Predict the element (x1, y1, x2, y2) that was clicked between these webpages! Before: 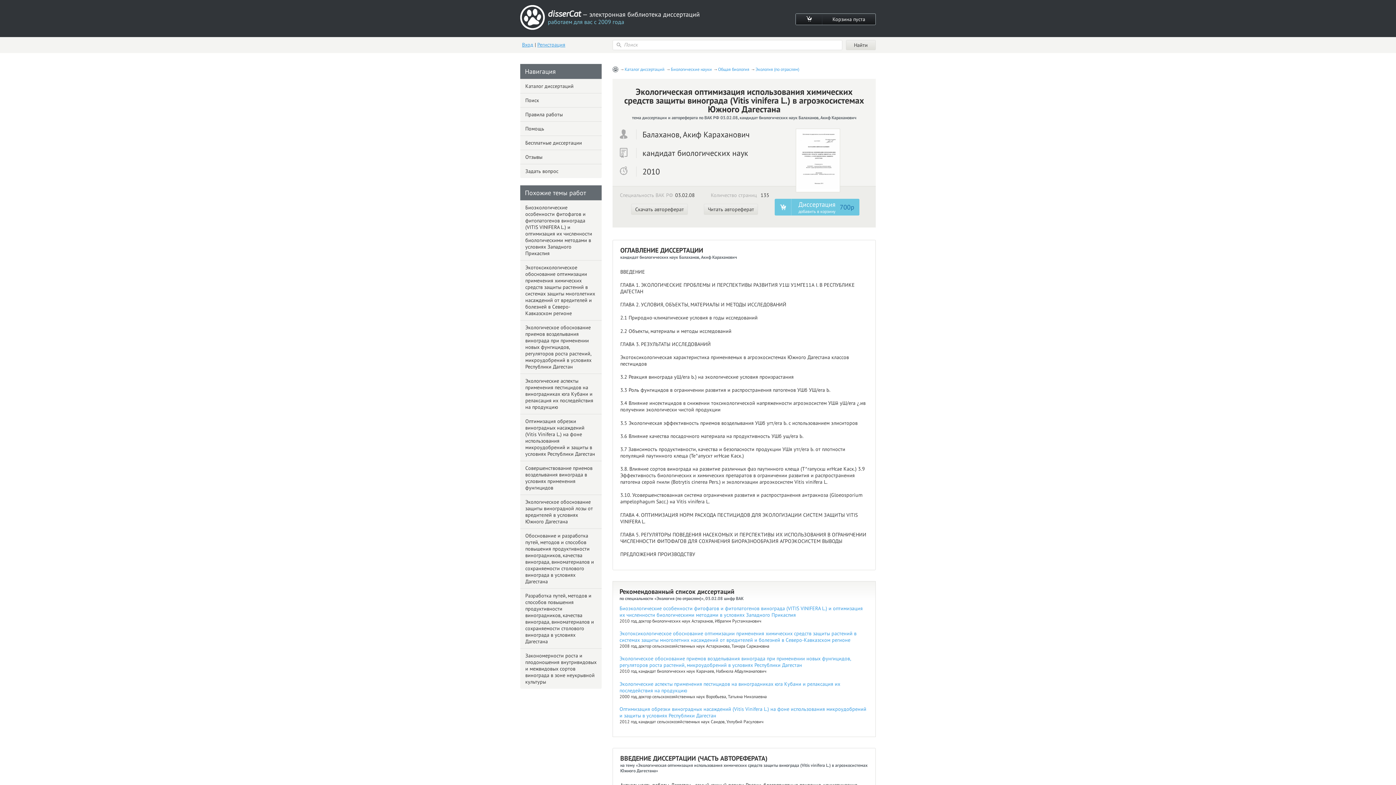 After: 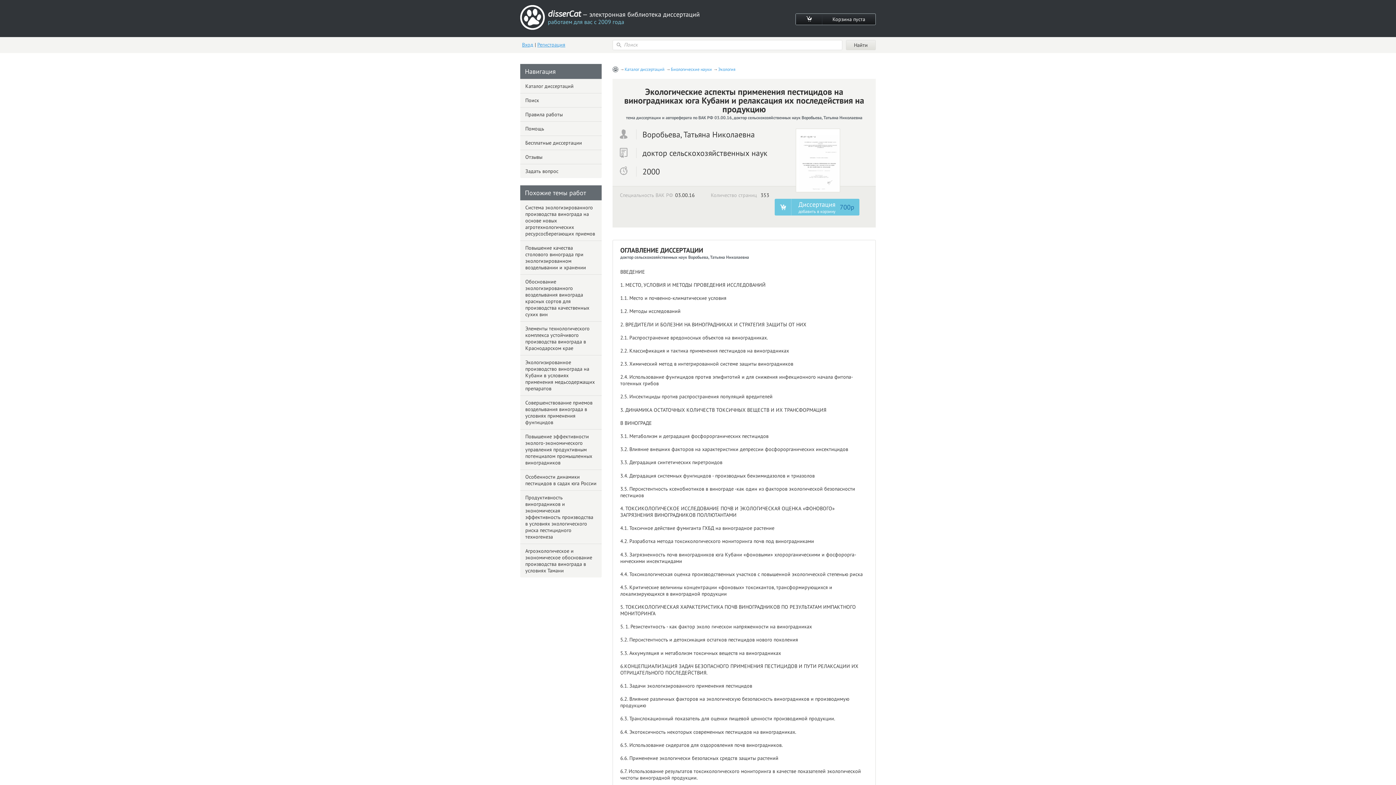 Action: label: Экологические аспекты применения пестицидов на виноградниках юга Кубани и релаксация их последействия на продукцию bbox: (520, 373, 601, 414)